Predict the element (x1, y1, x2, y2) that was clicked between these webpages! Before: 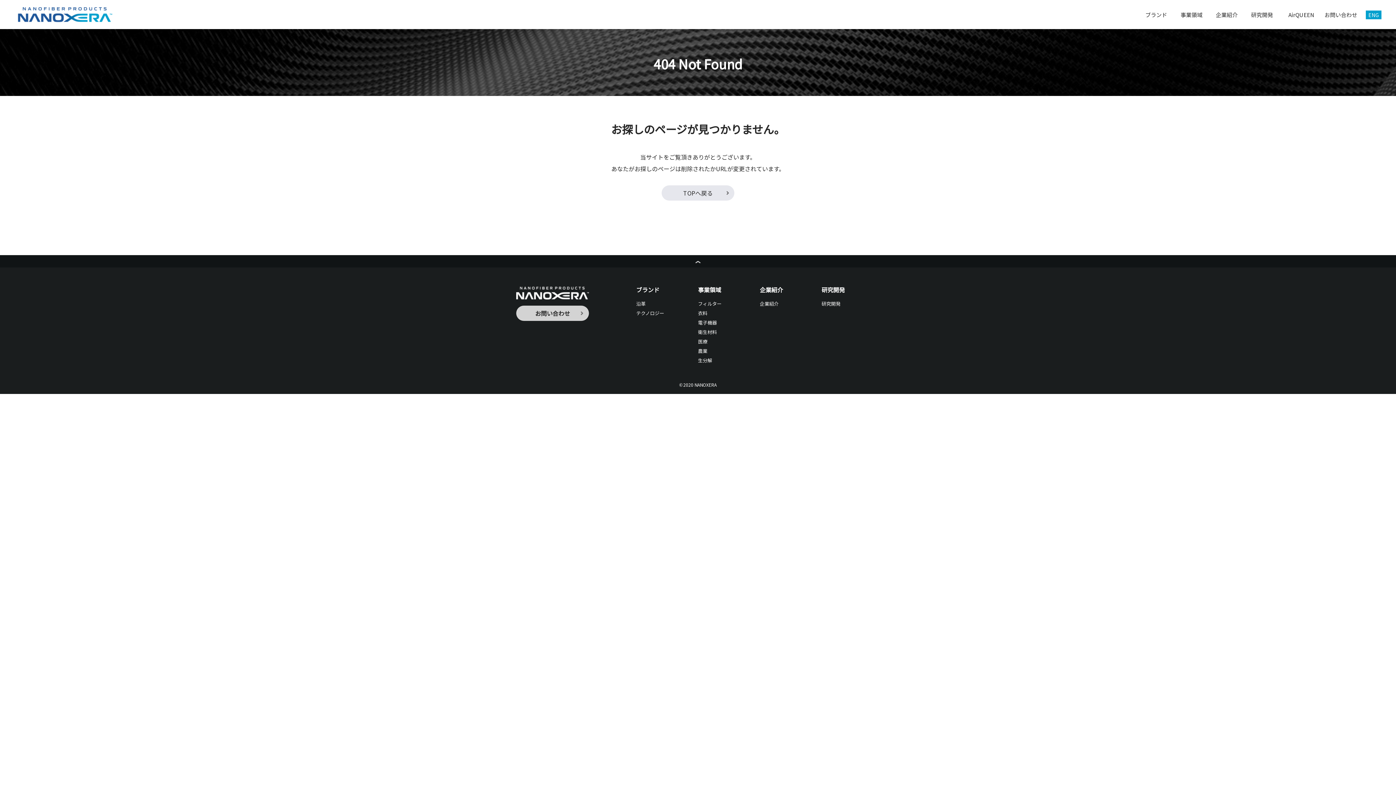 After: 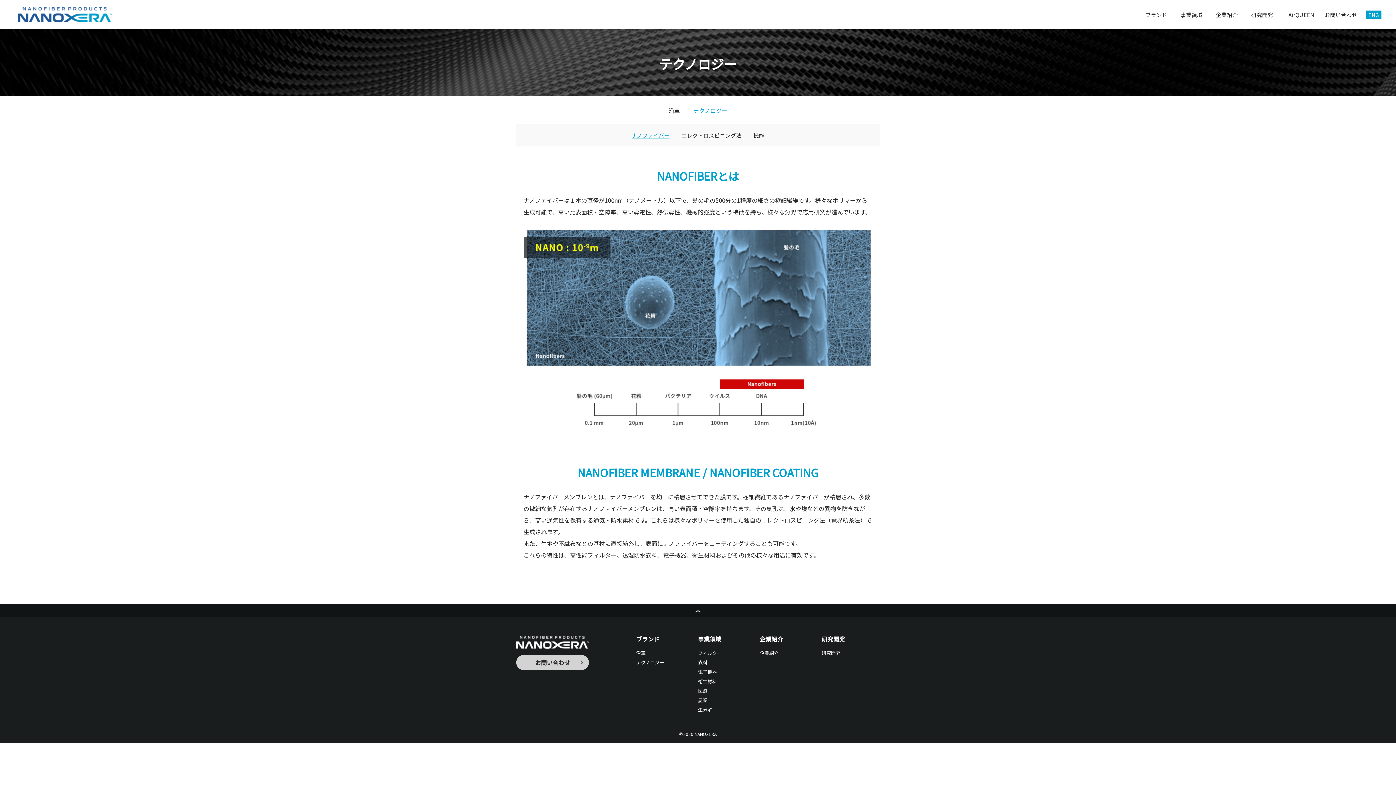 Action: bbox: (636, 309, 664, 316) label: テクノロジー